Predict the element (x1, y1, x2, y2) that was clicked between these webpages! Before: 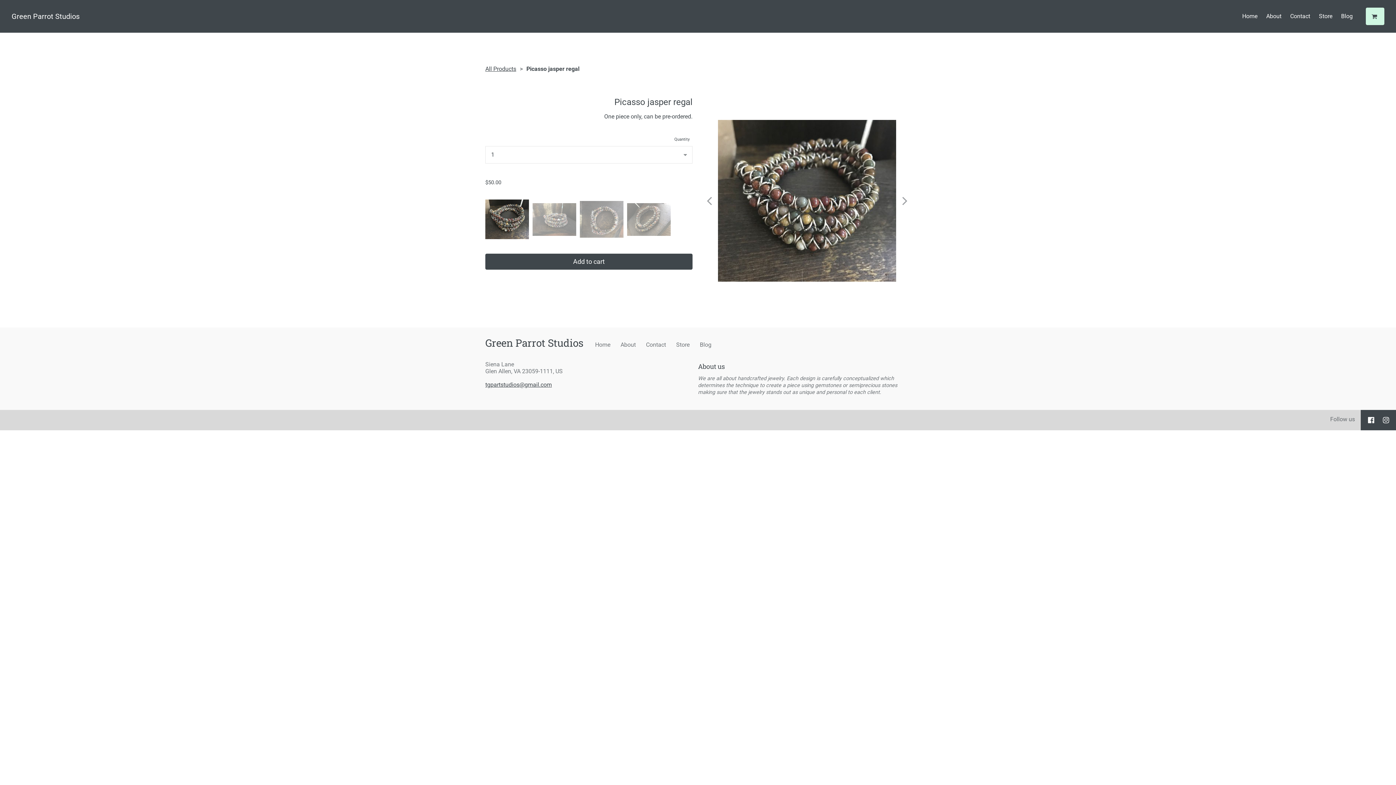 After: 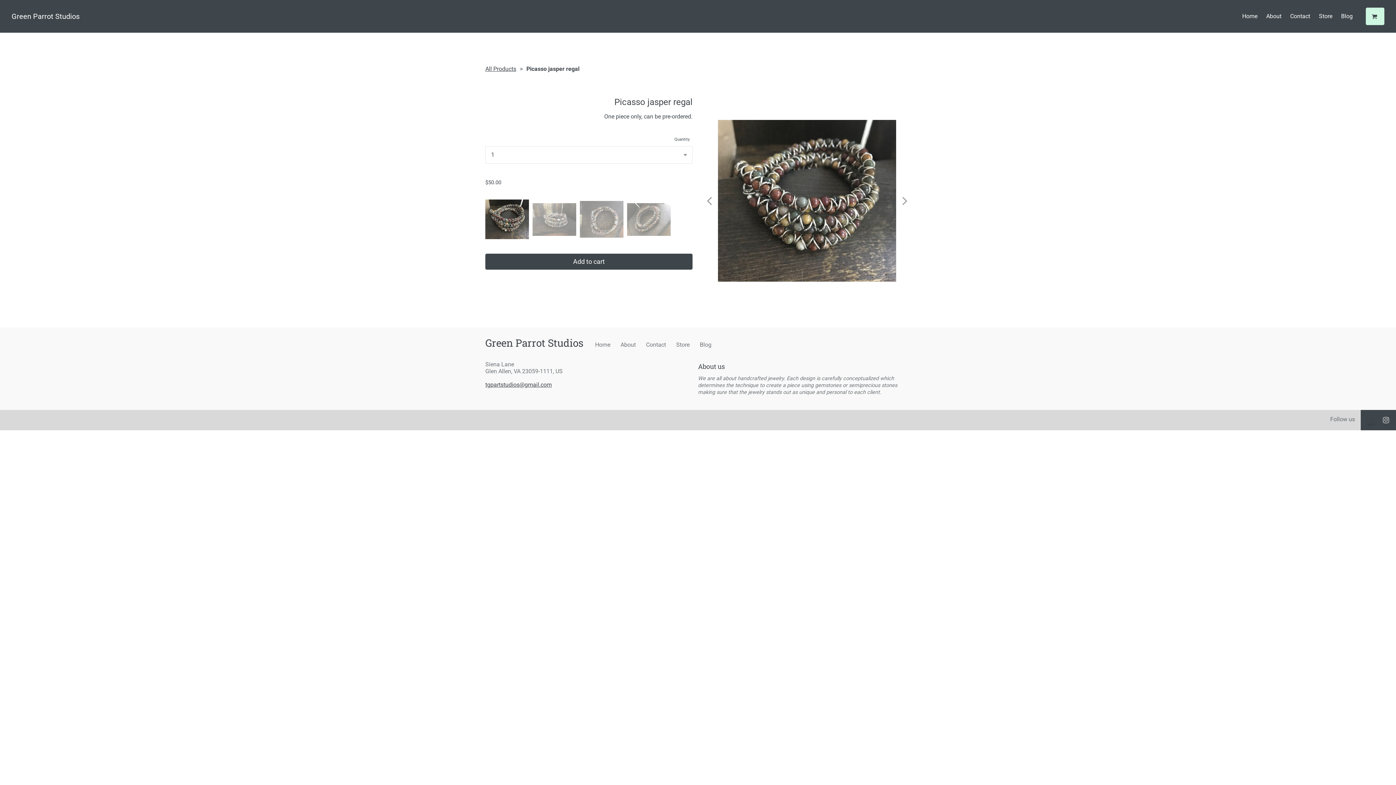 Action: bbox: (1368, 414, 1374, 425) label: Social link Facebook